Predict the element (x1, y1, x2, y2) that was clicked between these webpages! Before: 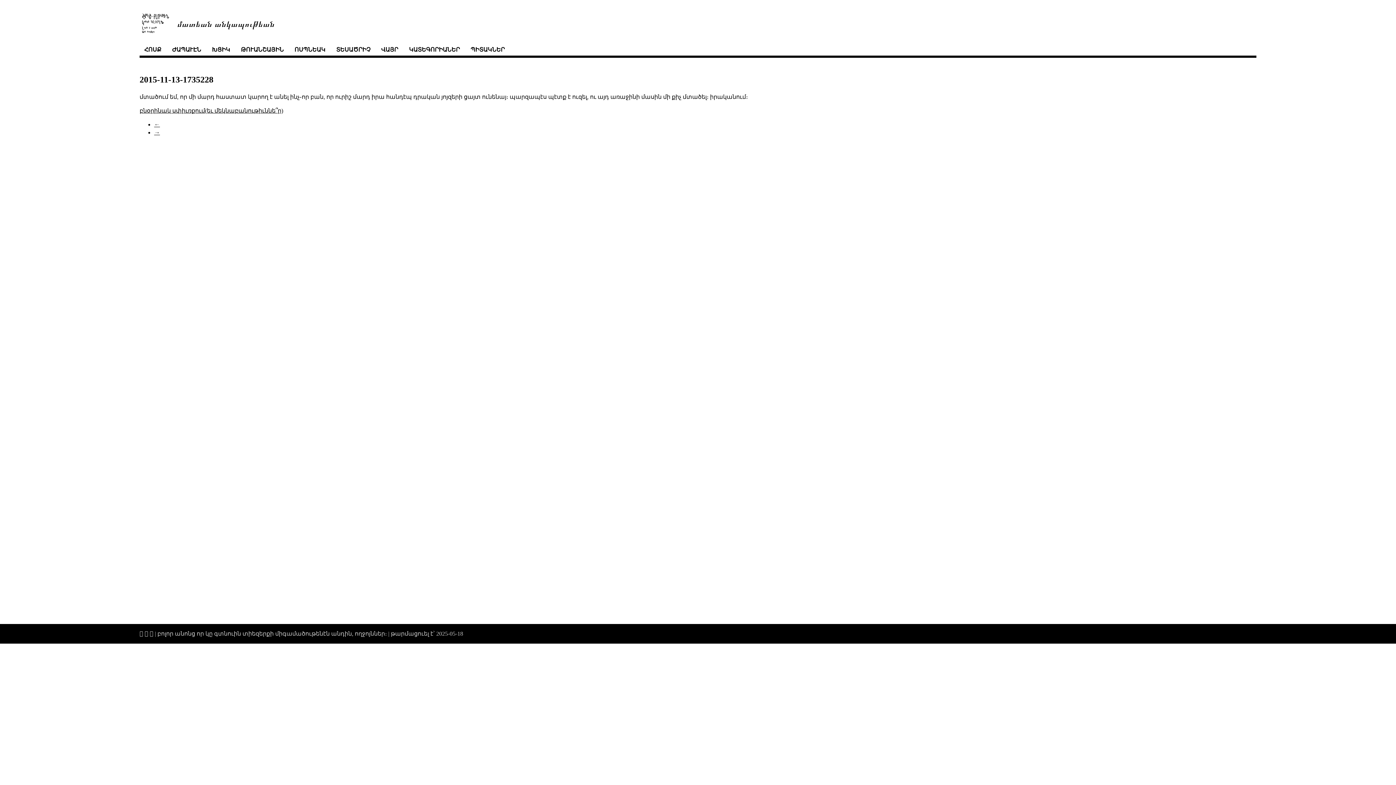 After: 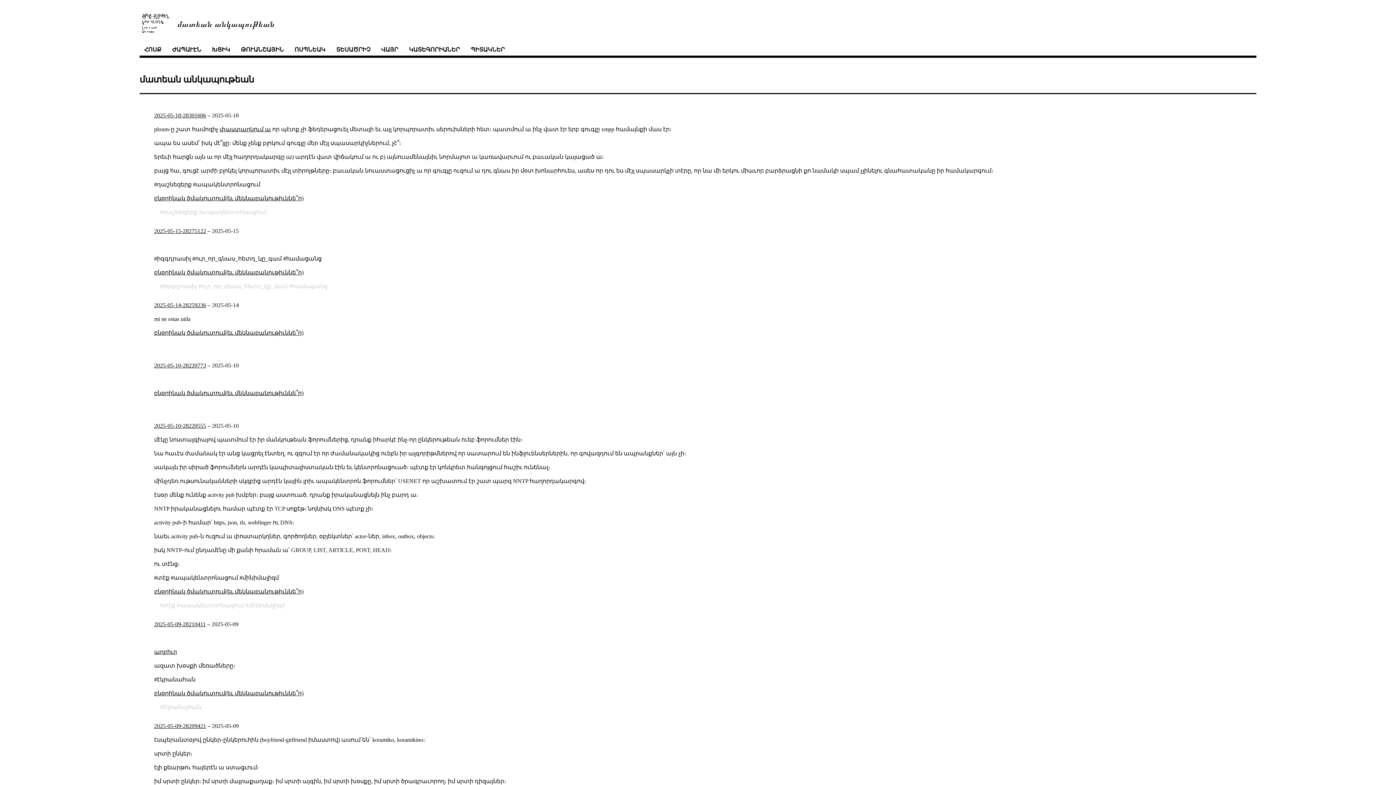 Action: label: ՀՈՍՔ bbox: (141, 43, 164, 56)